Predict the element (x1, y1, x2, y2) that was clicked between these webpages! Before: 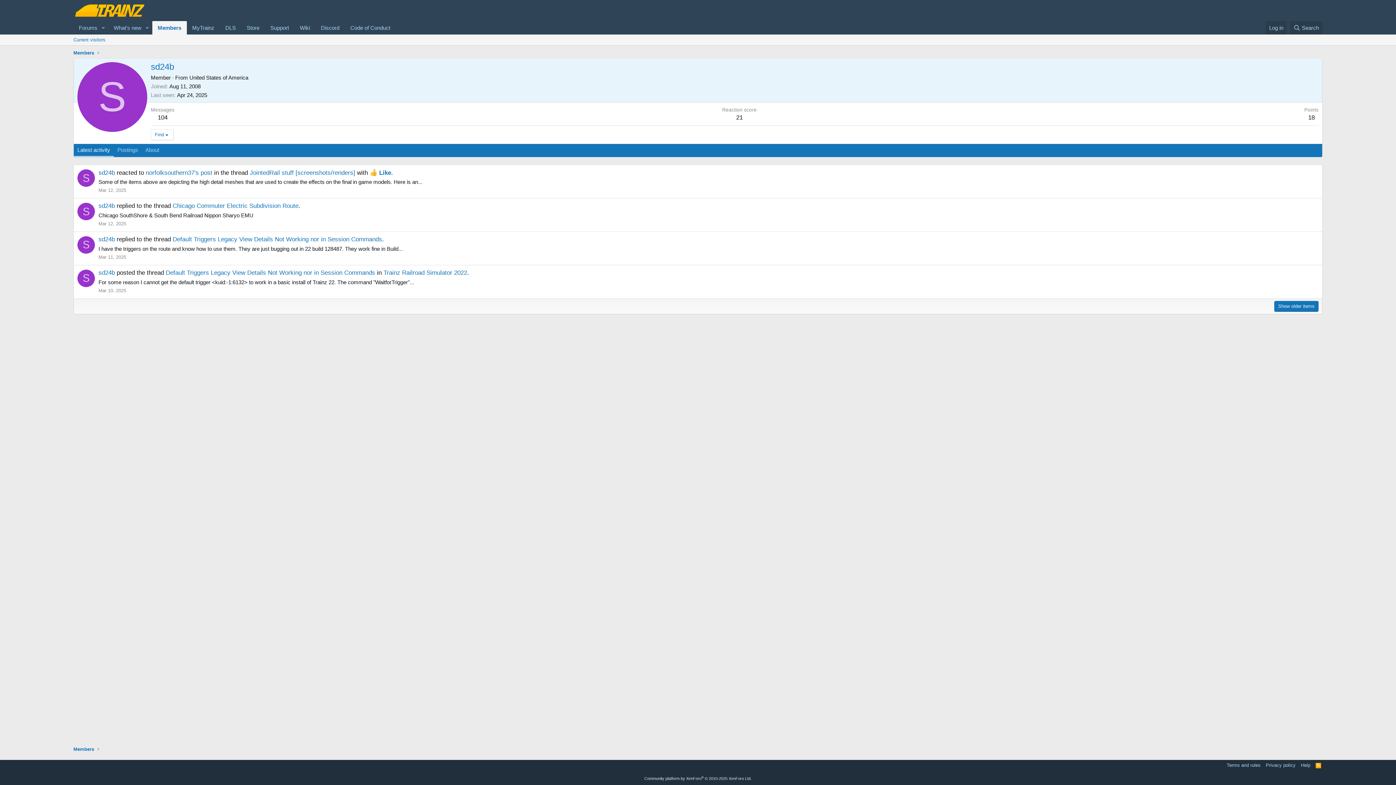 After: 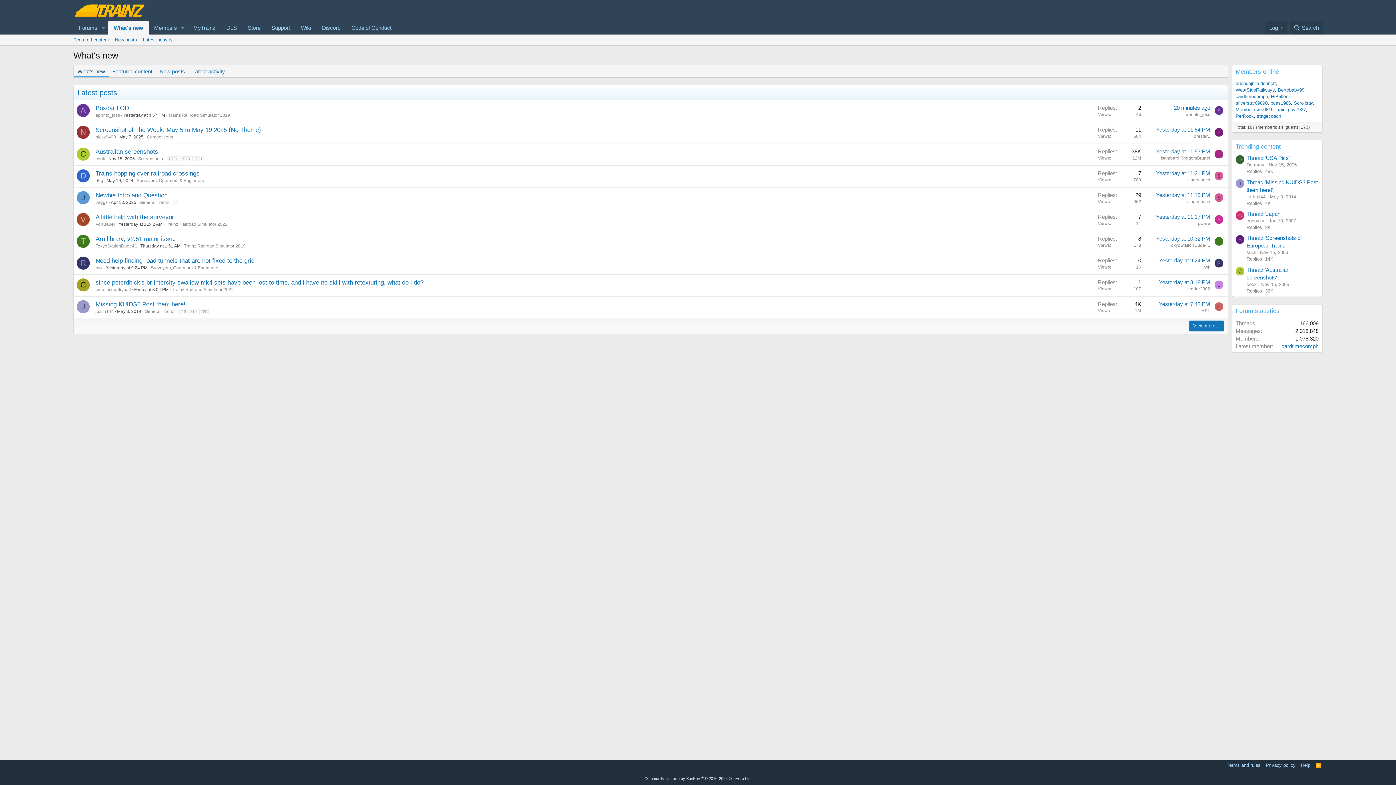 Action: bbox: (108, 21, 142, 34) label: What's new